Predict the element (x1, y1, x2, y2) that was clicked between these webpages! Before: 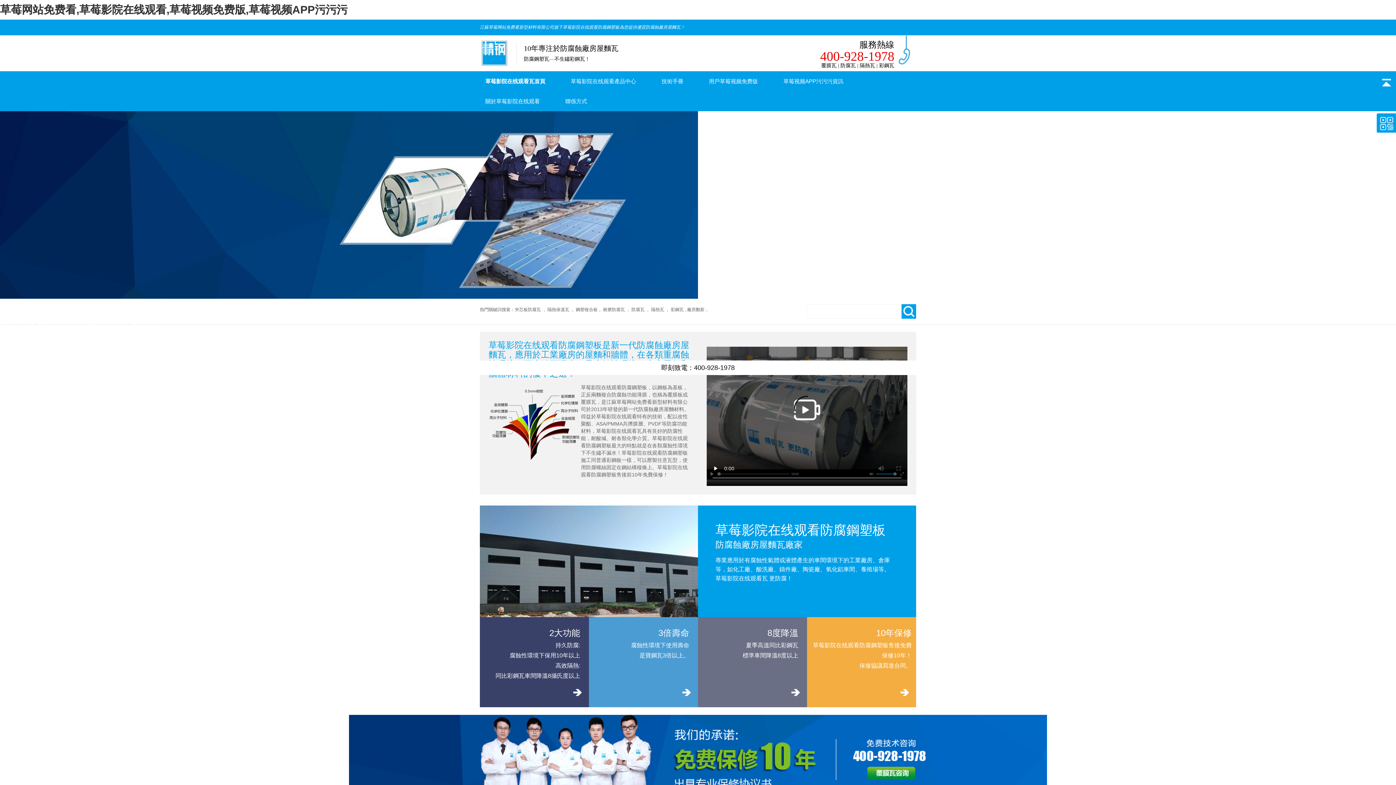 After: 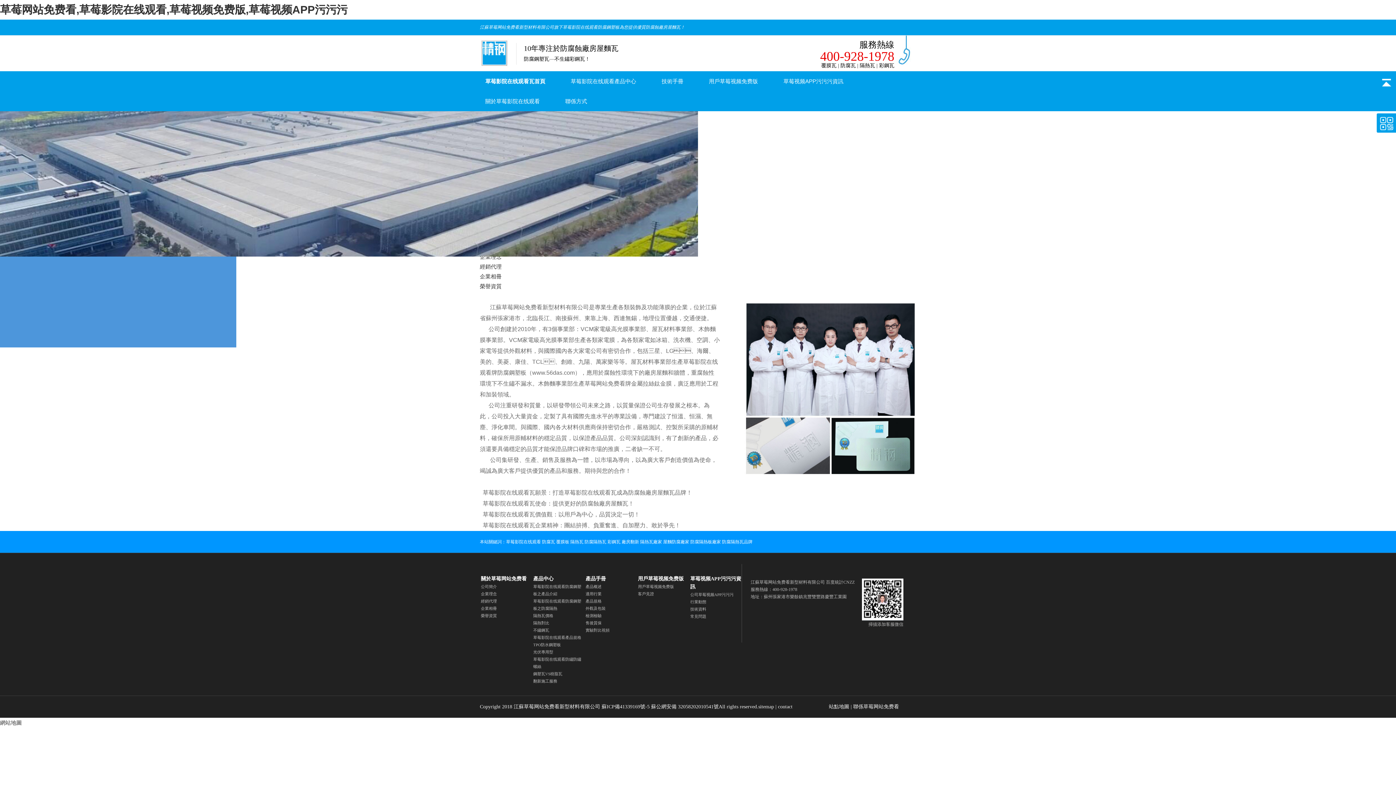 Action: label: 關於草莓影院在线观看 bbox: (480, 91, 545, 111)